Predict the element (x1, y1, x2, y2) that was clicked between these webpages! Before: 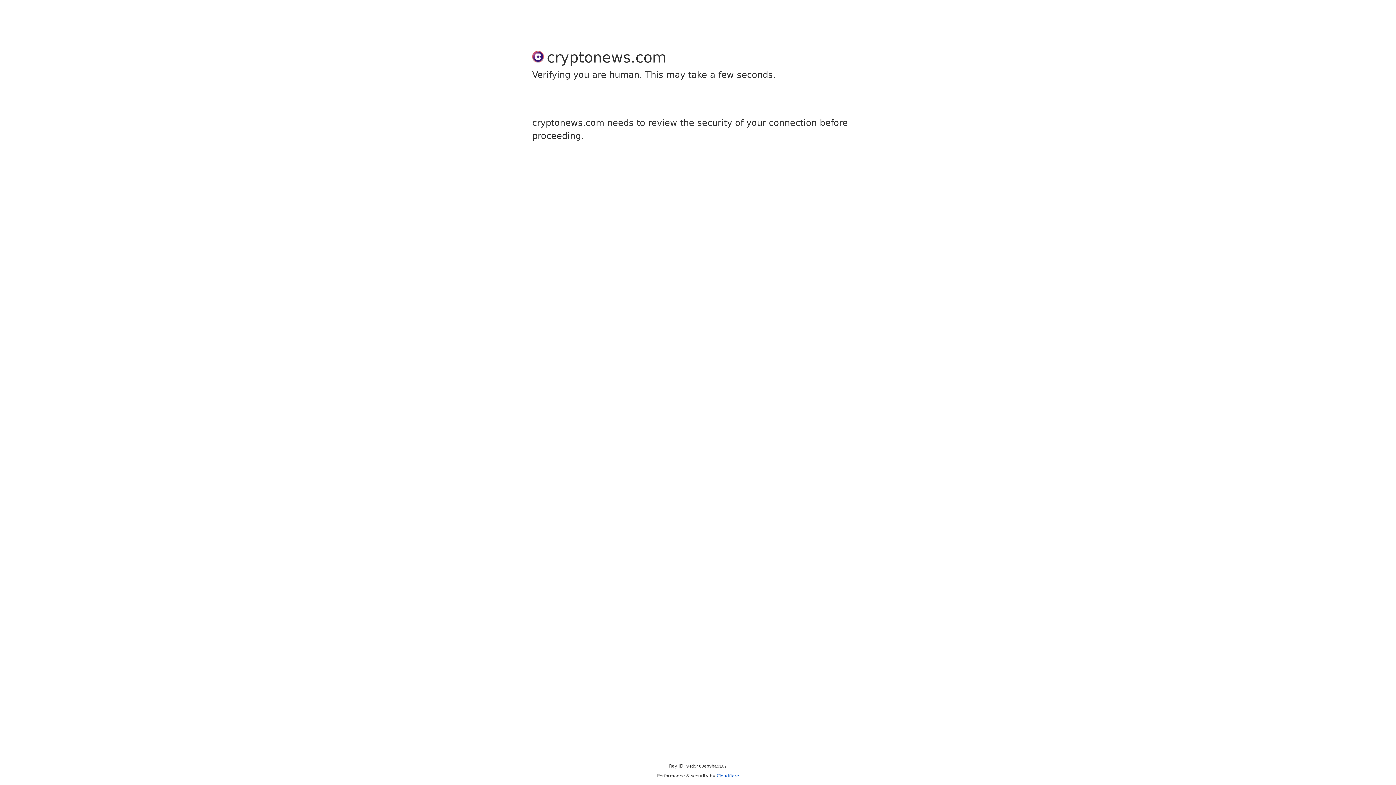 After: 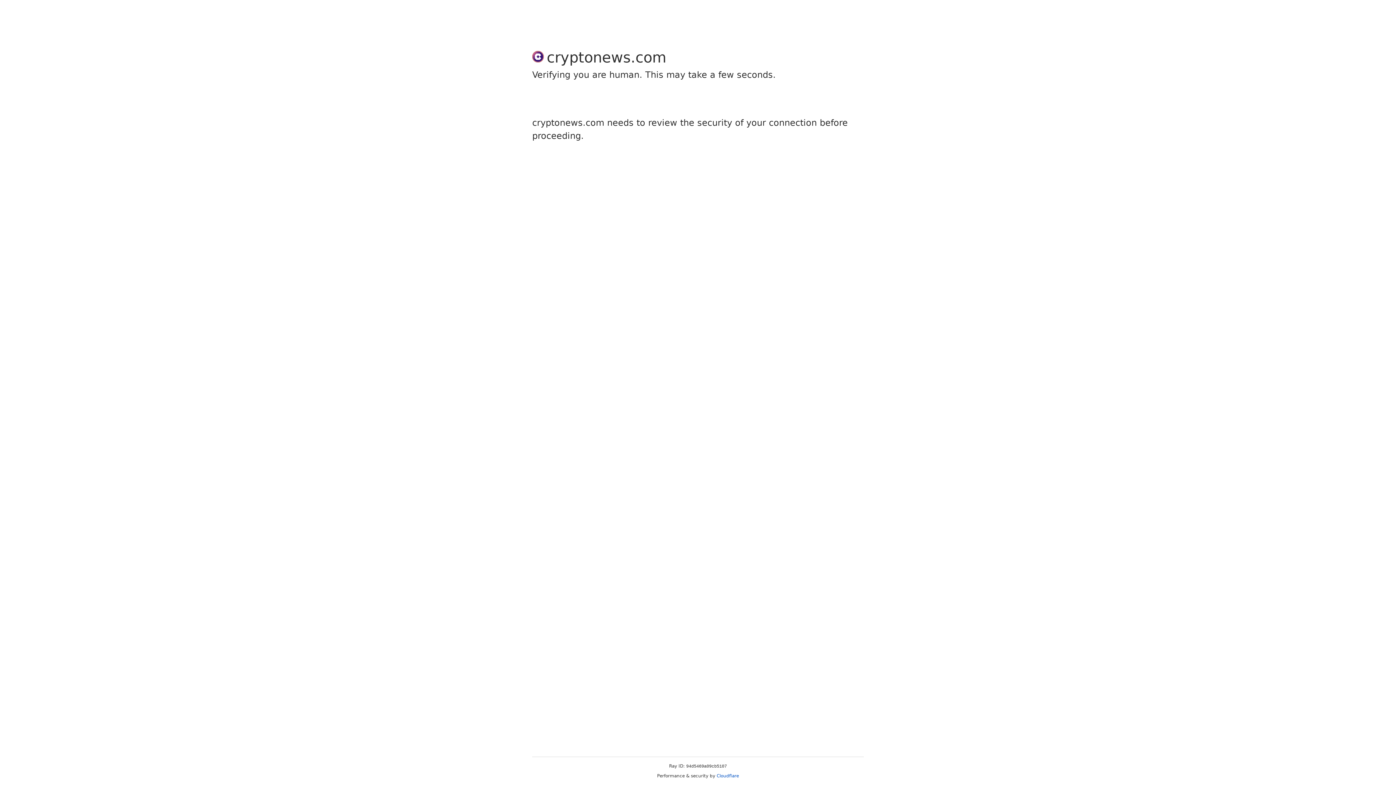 Action: label: Cloudflare bbox: (716, 773, 739, 778)